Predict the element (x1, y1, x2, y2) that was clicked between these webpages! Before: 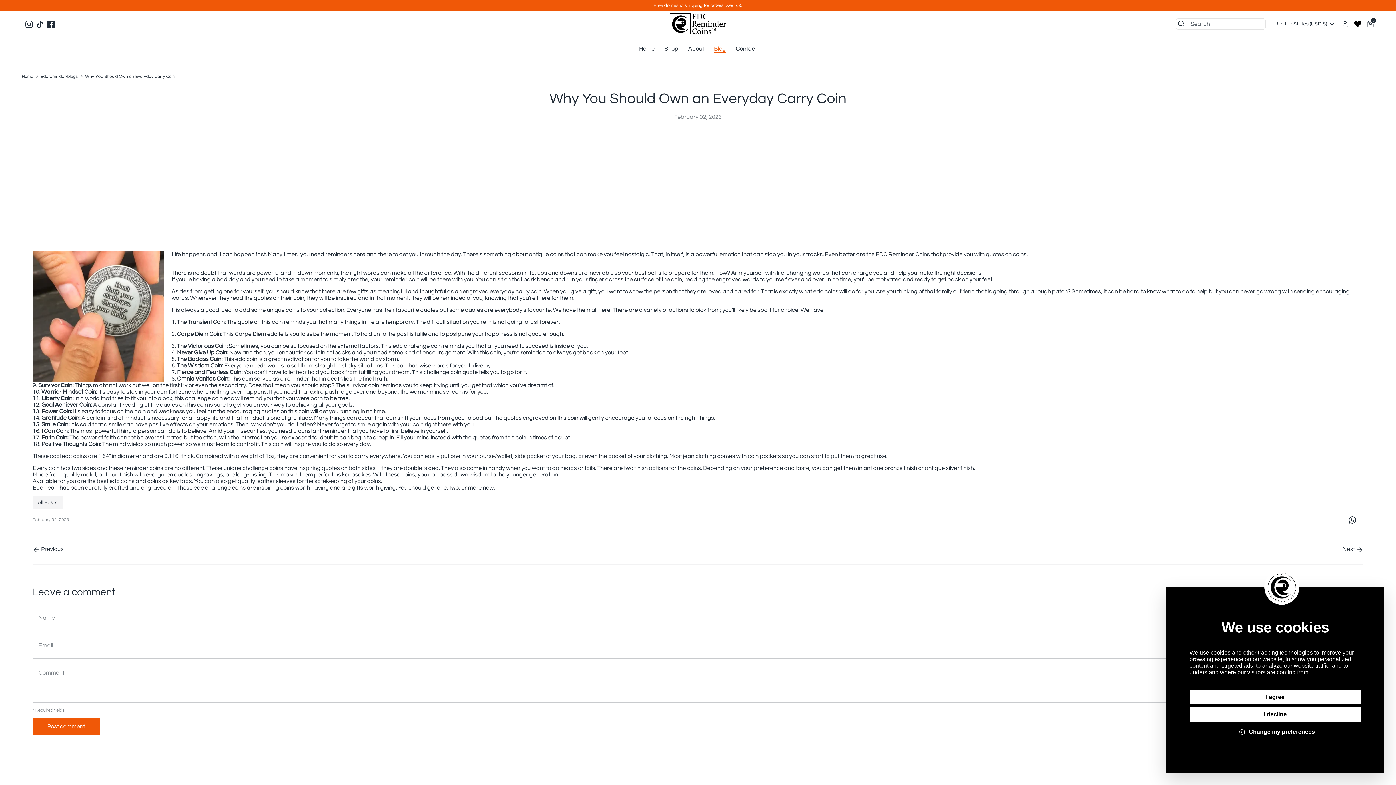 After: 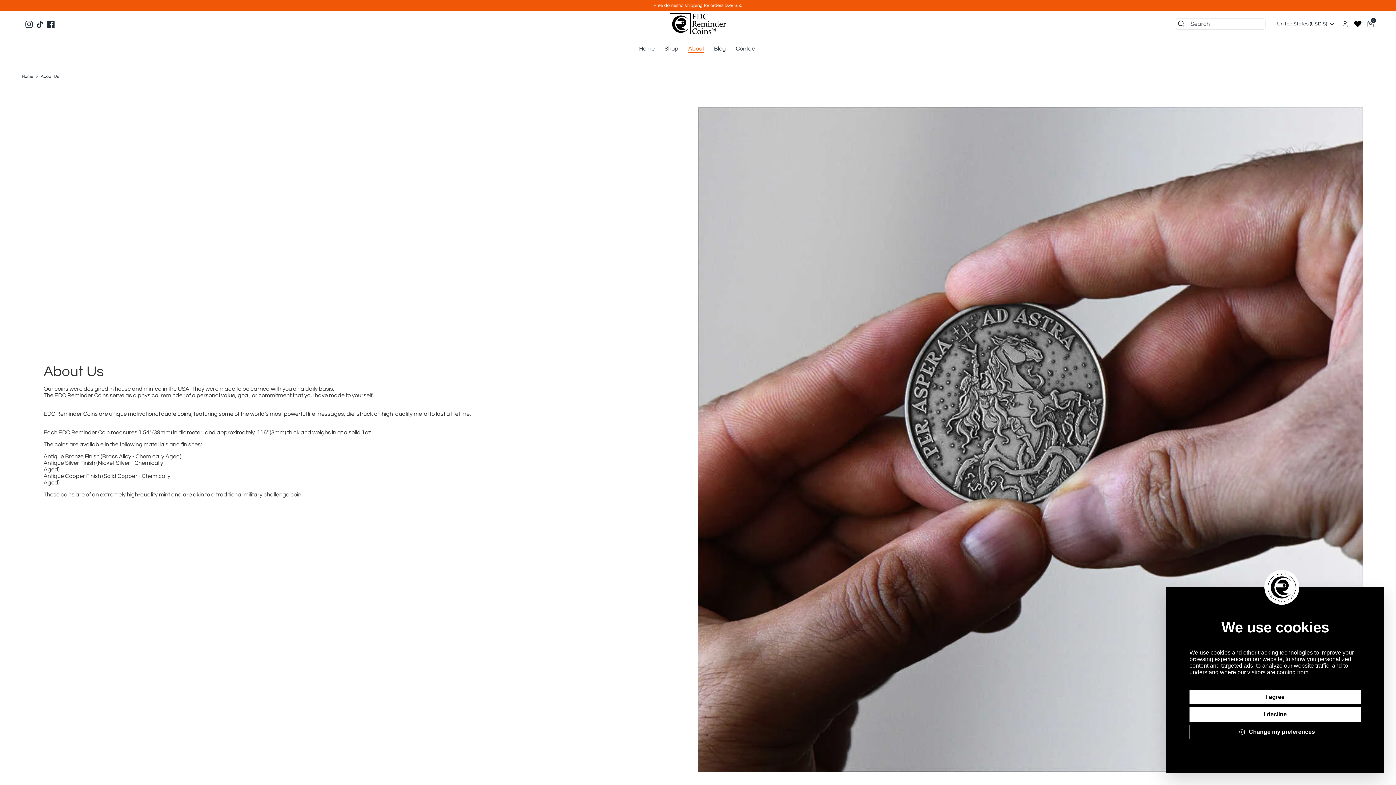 Action: label: About bbox: (688, 44, 704, 53)